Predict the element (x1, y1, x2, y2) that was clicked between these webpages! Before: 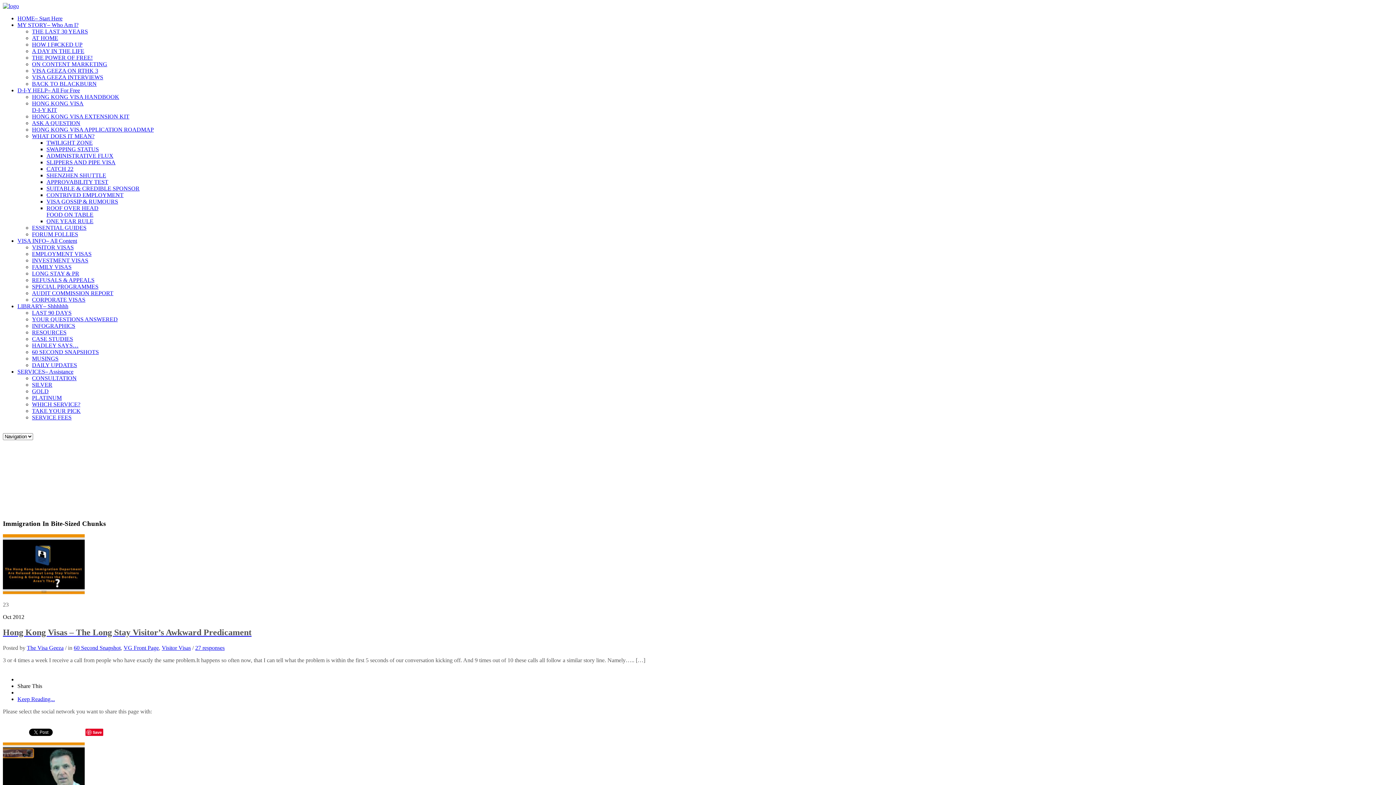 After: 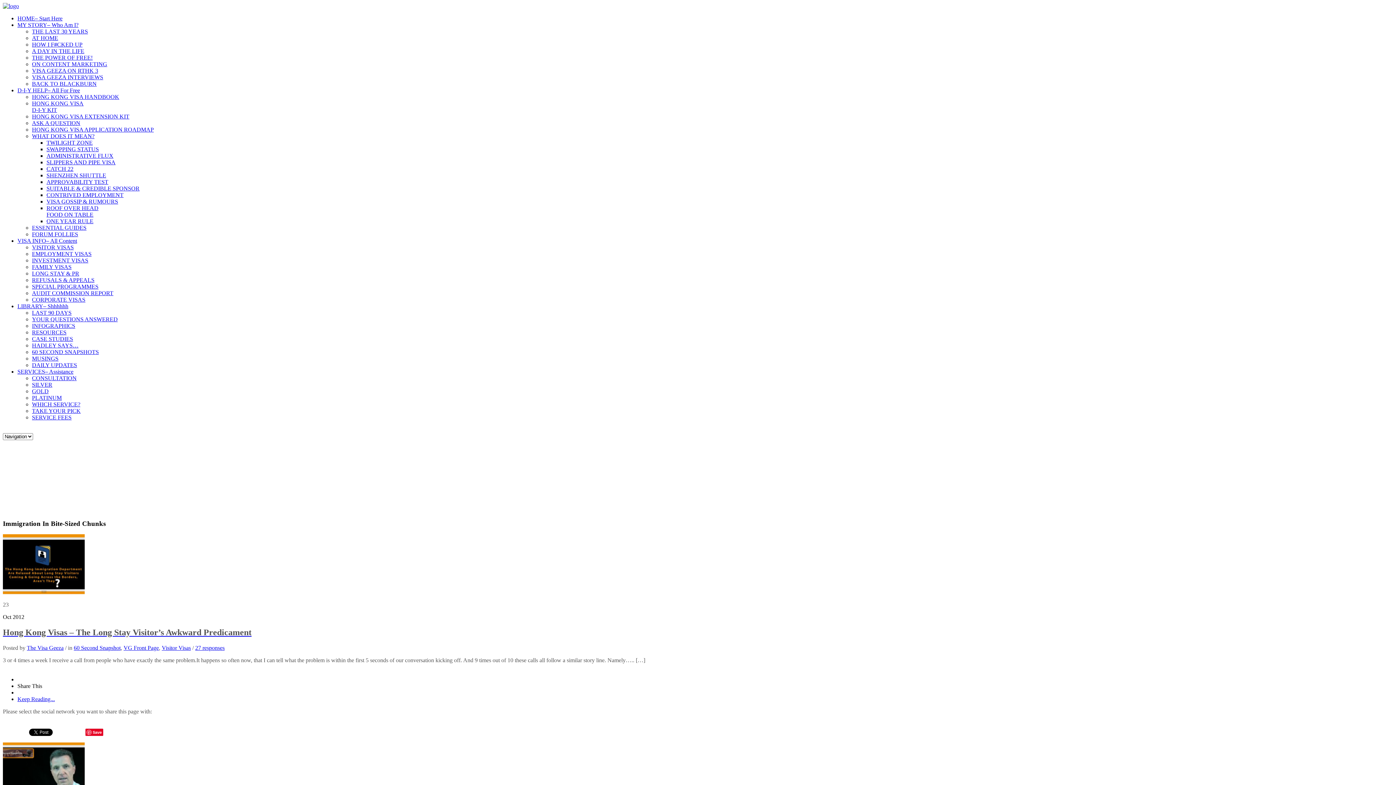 Action: bbox: (32, 408, 80, 414) label: TAKE YOUR PICK